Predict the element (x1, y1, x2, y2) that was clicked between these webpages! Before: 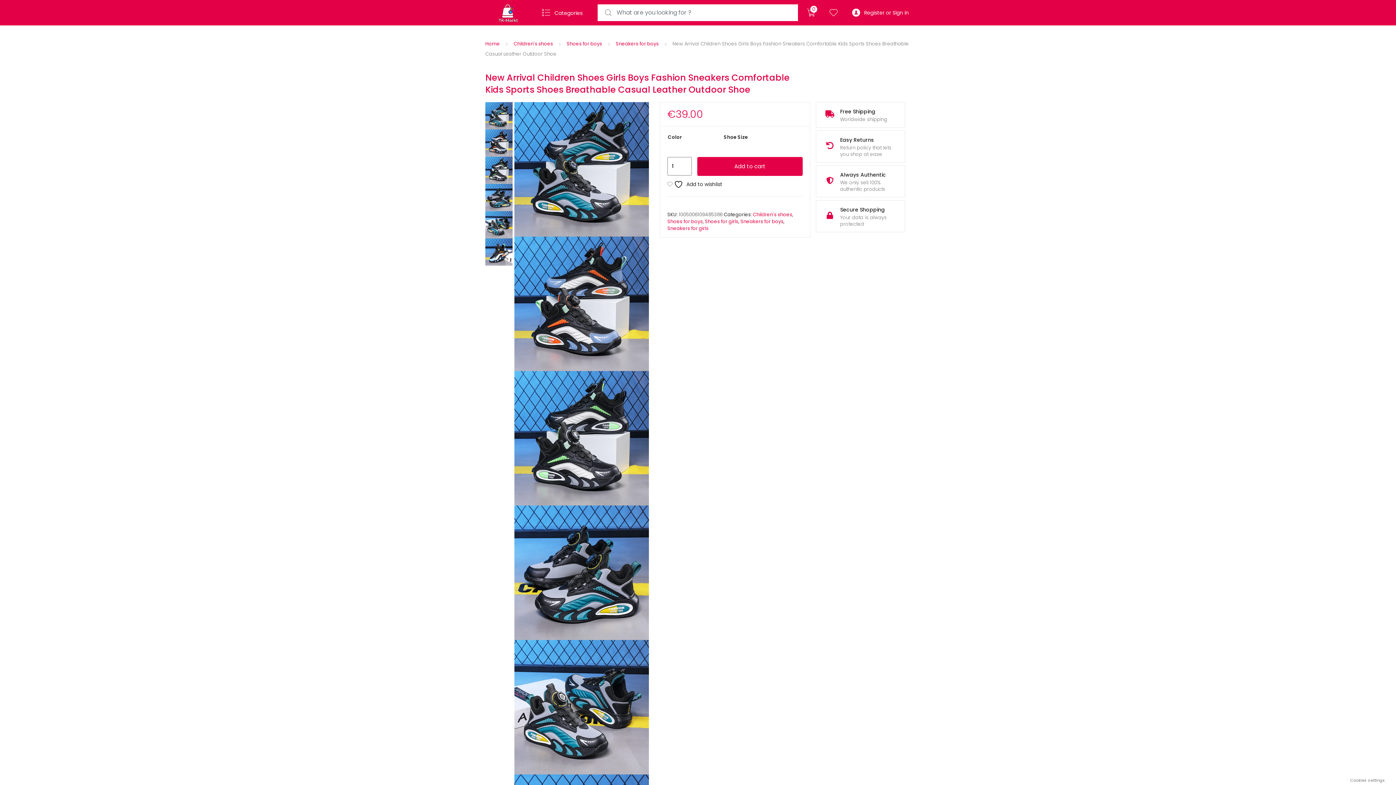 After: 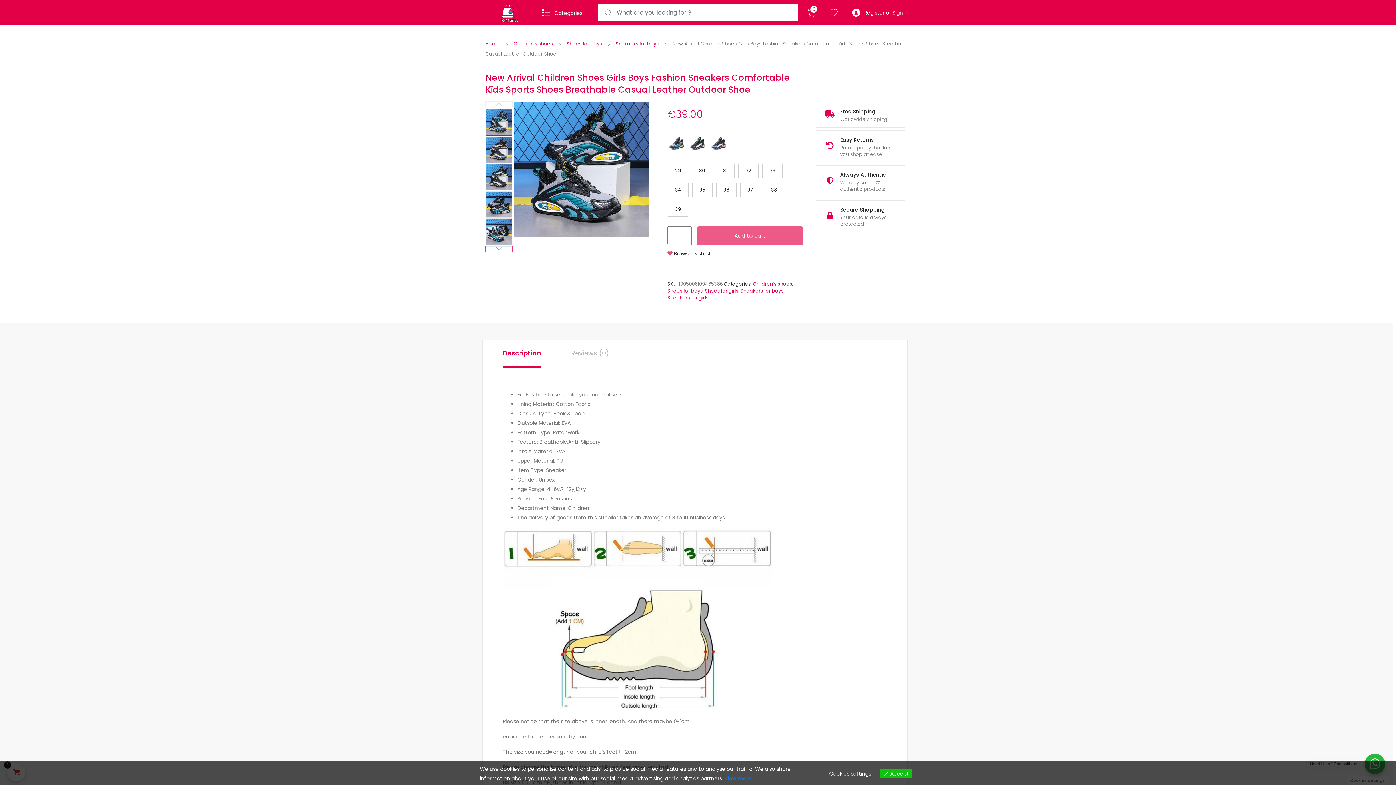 Action: bbox: (667, 179, 722, 189) label:   Add to wishlist